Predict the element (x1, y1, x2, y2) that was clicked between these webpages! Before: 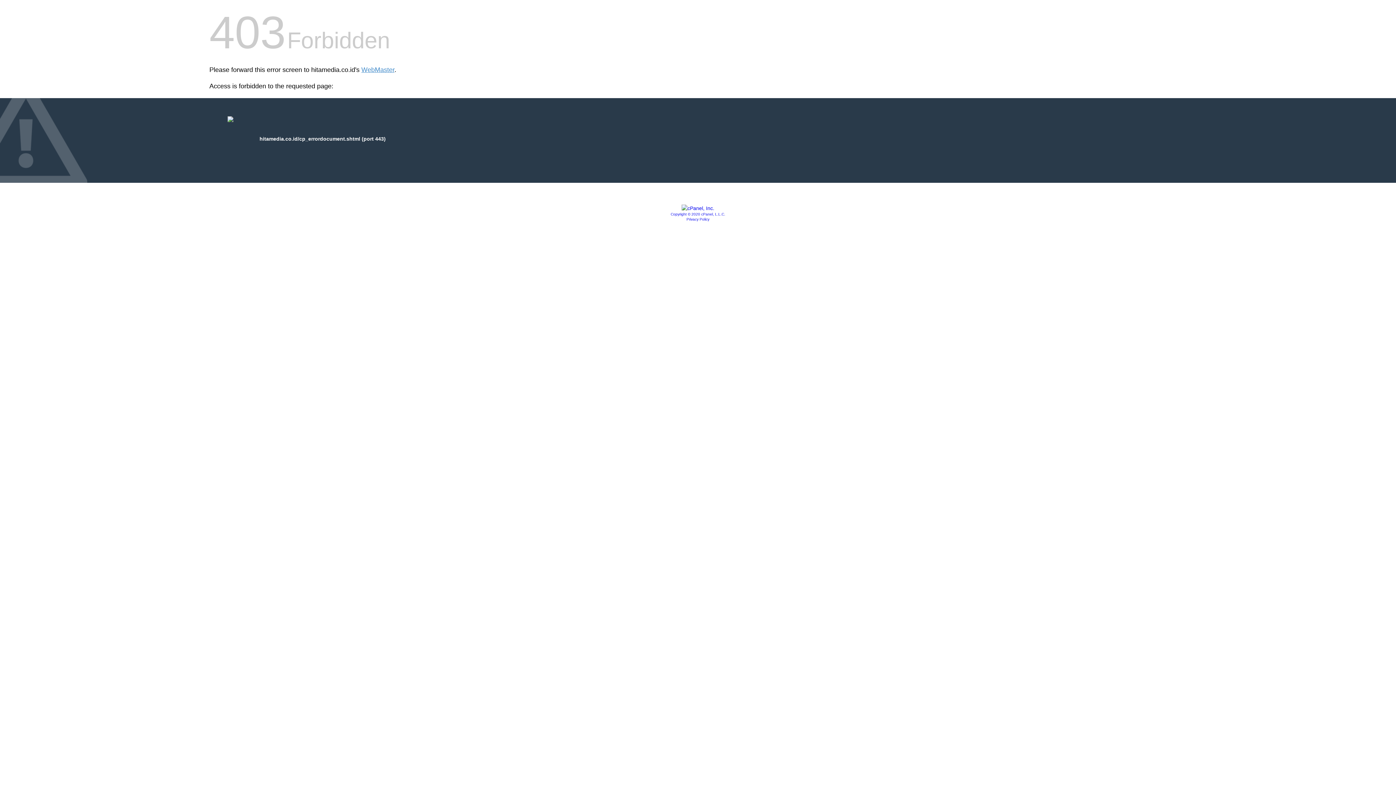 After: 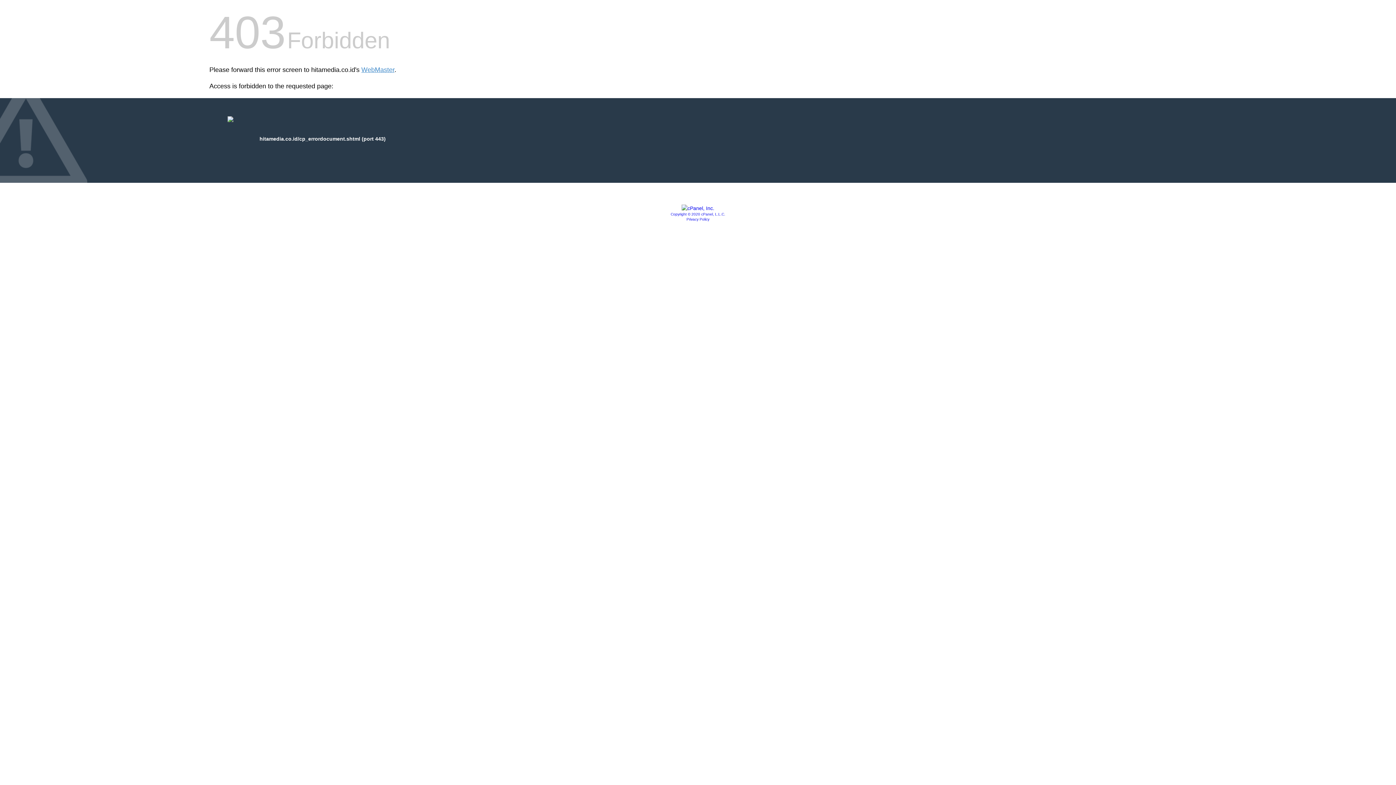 Action: label: Copyright © 2020 cPanel, L.L.C. bbox: (670, 212, 725, 216)